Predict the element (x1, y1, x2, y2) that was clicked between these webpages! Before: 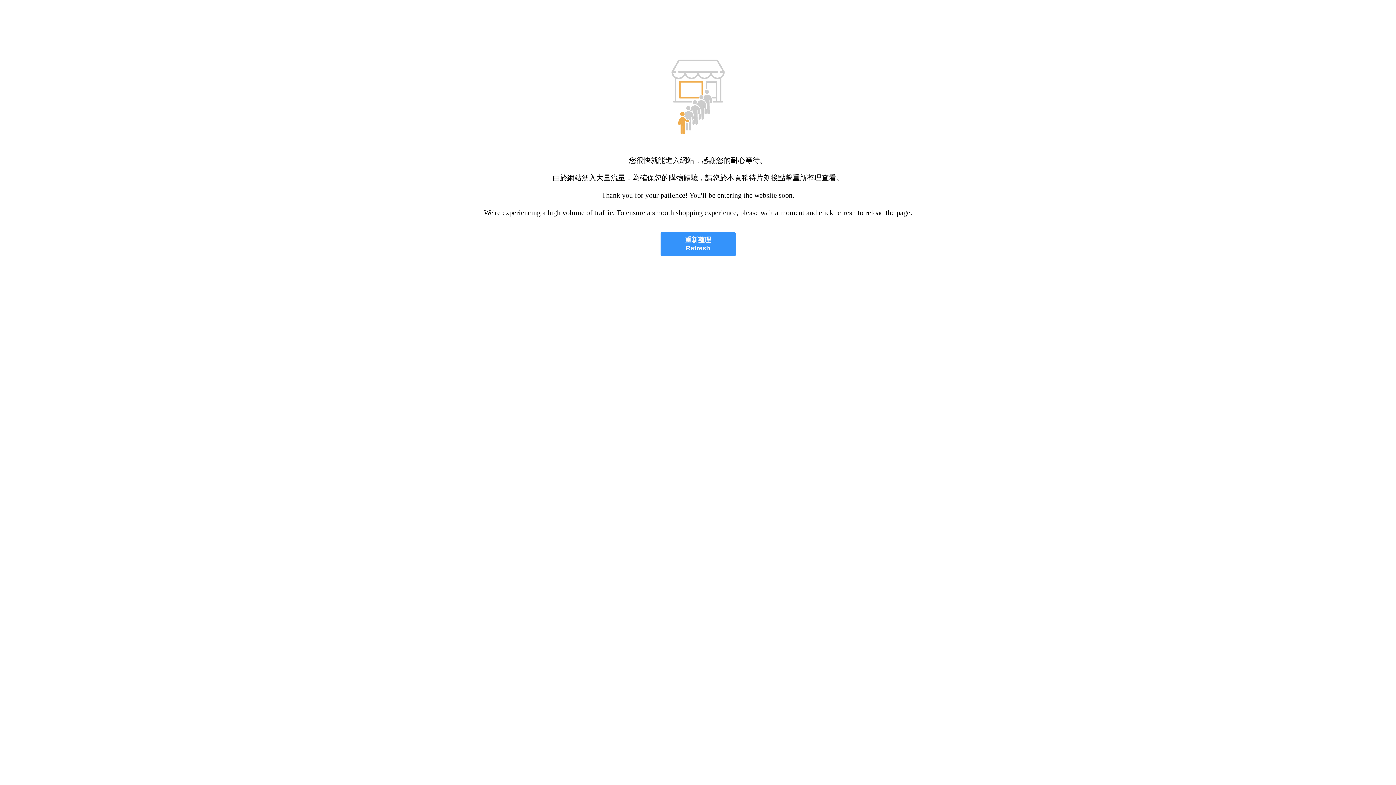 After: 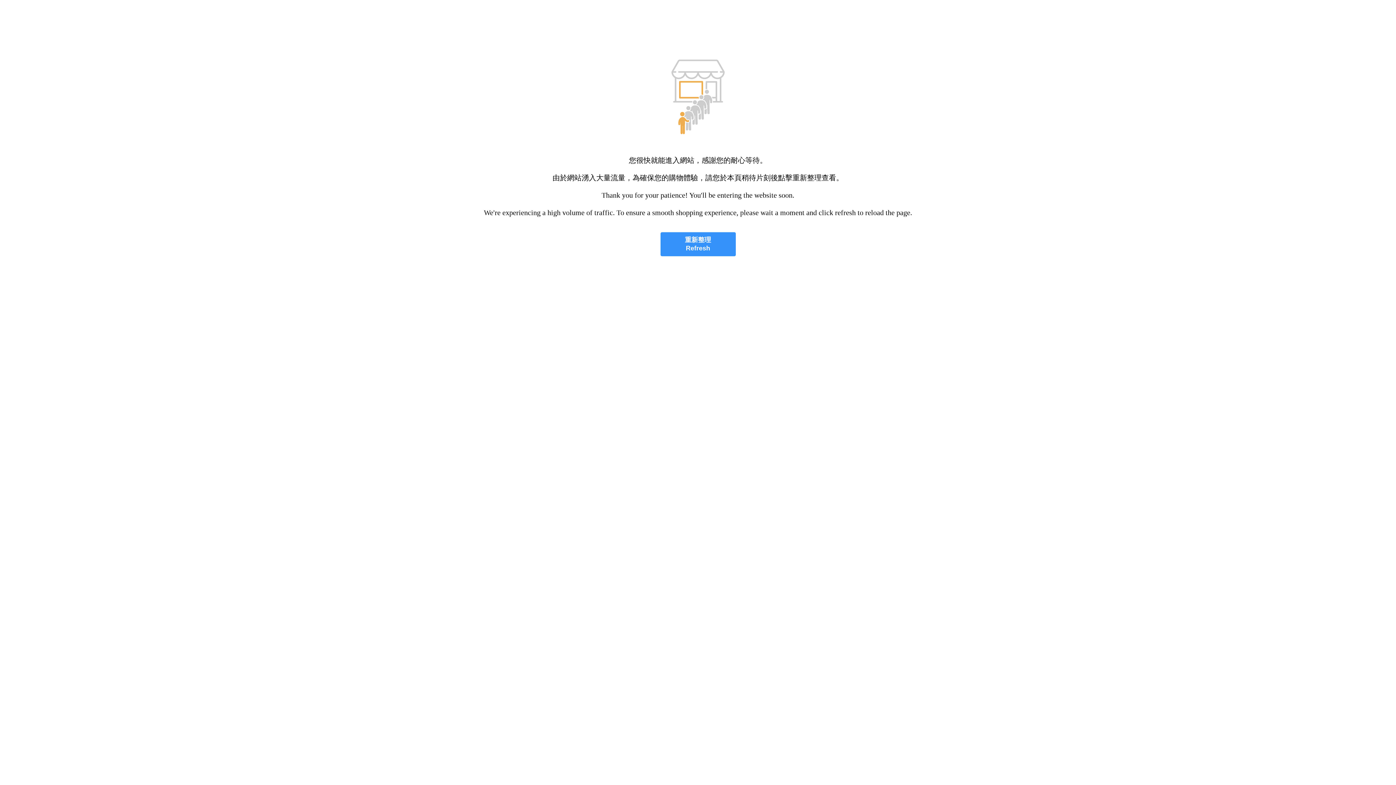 Action: bbox: (660, 232, 735, 256) label: 重新整理
Refresh